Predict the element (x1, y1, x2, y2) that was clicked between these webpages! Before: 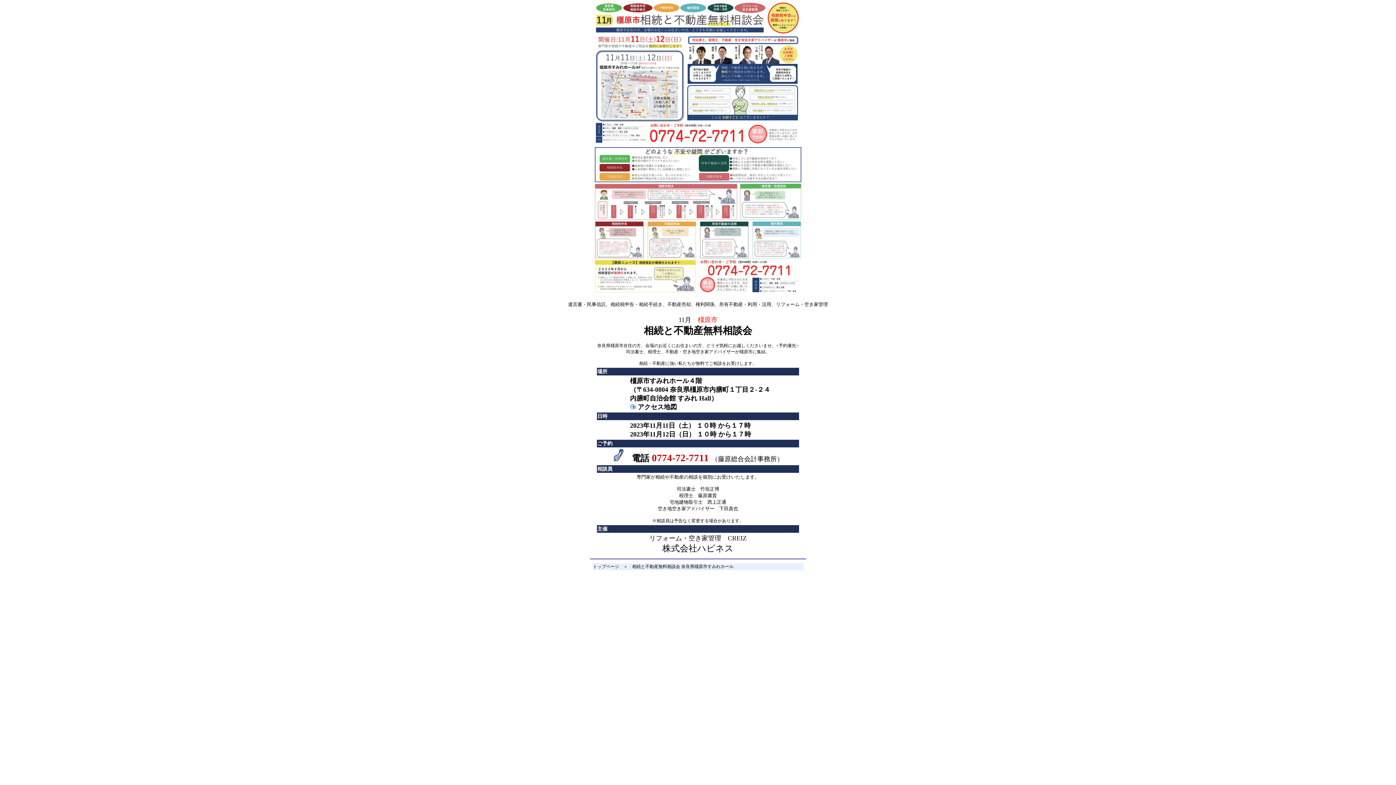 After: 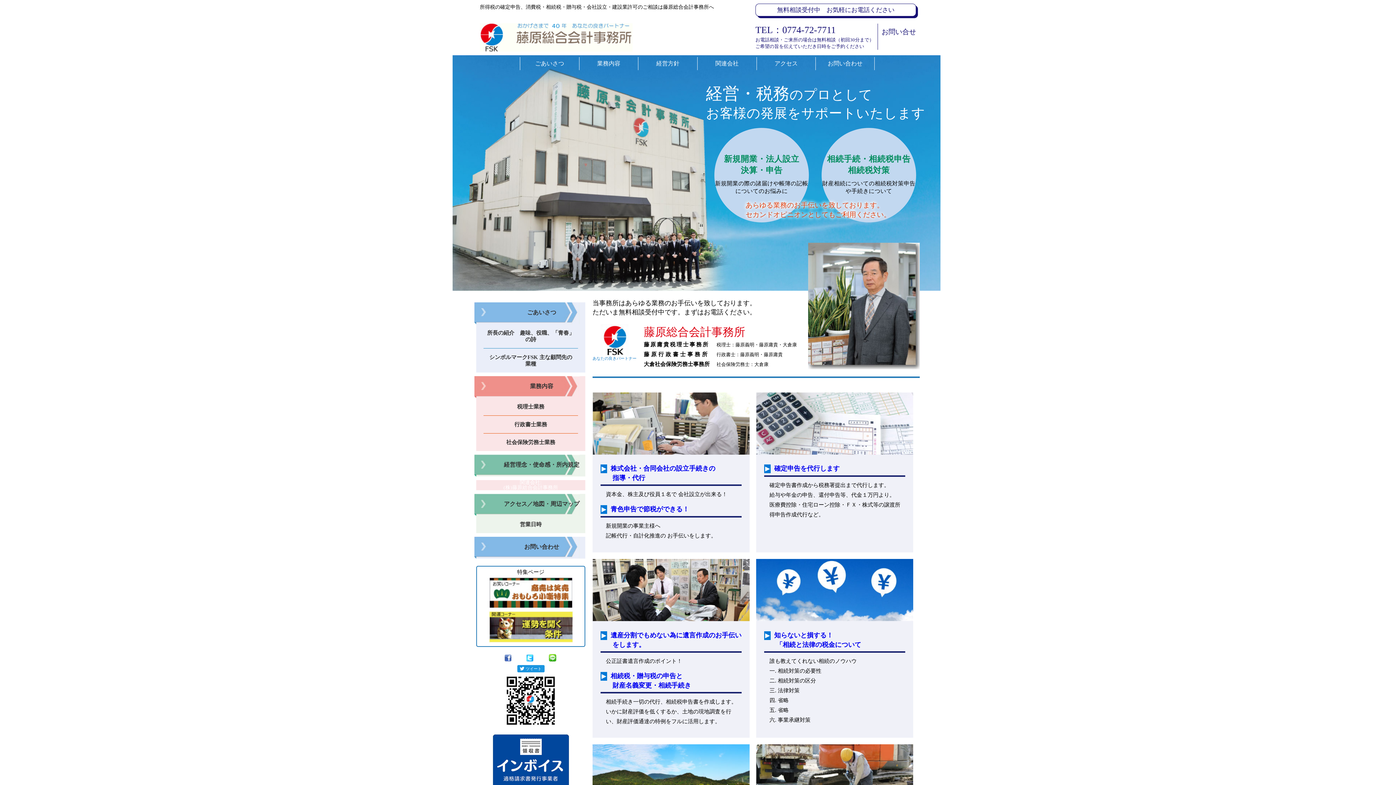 Action: label: トップページ　＞　 bbox: (593, 564, 632, 569)